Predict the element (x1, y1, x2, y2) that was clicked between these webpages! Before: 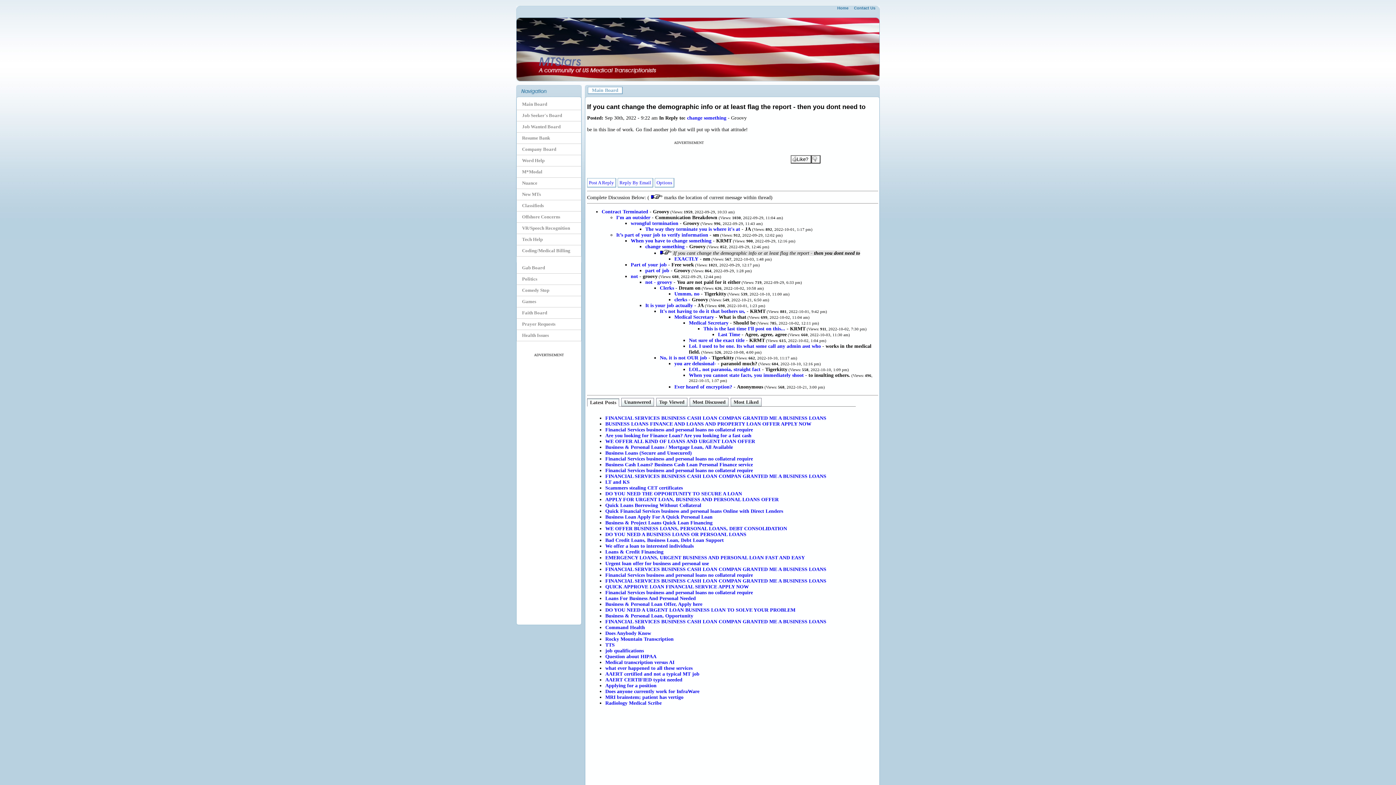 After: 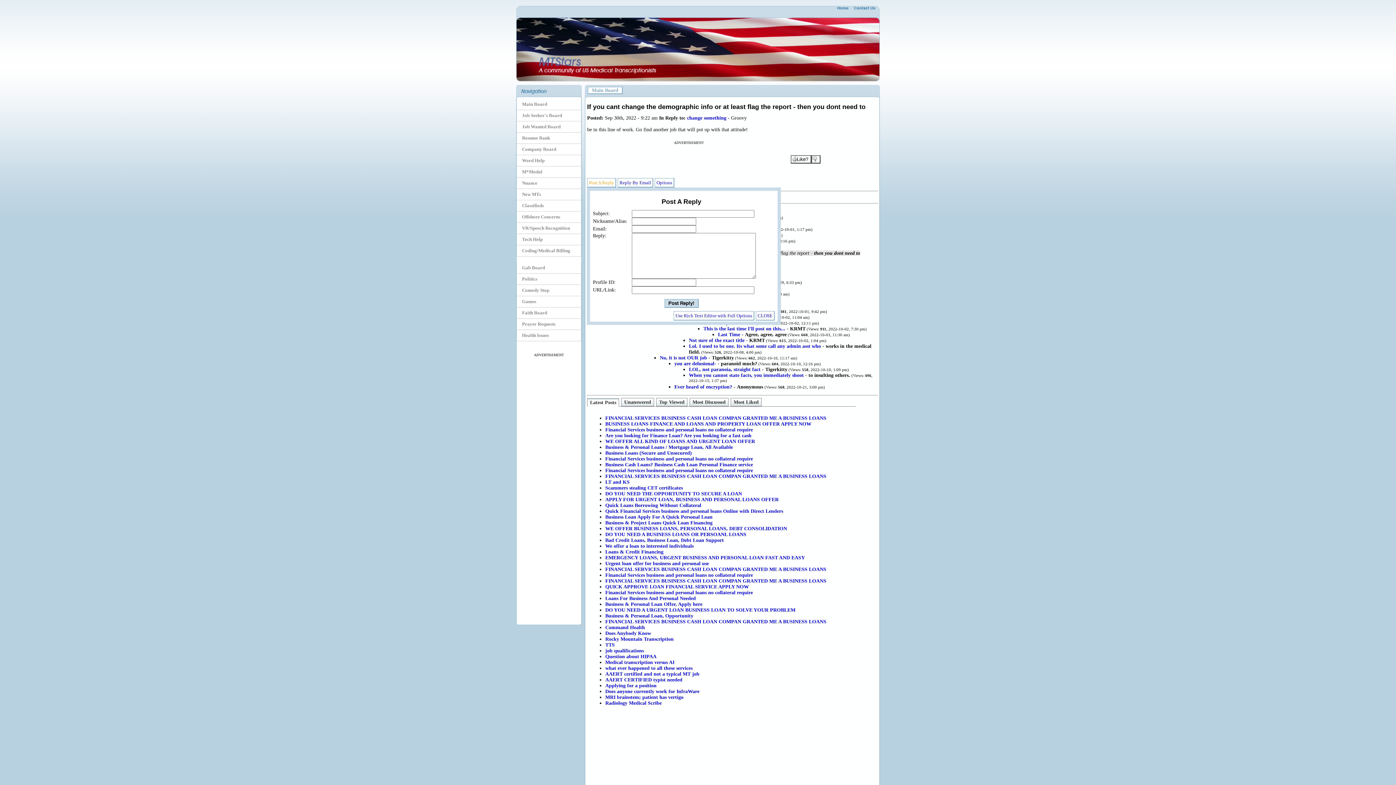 Action: label: Post A Reply bbox: (587, 178, 616, 187)